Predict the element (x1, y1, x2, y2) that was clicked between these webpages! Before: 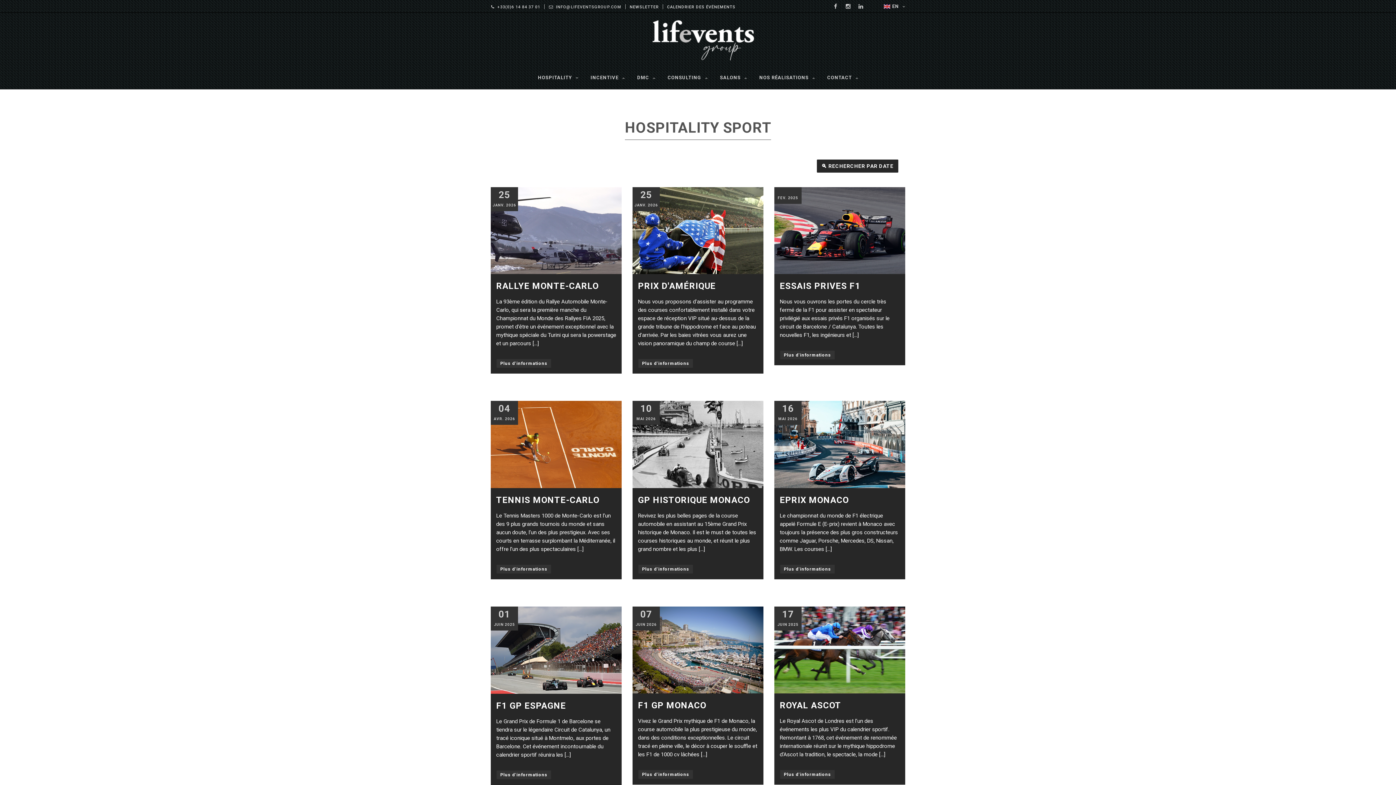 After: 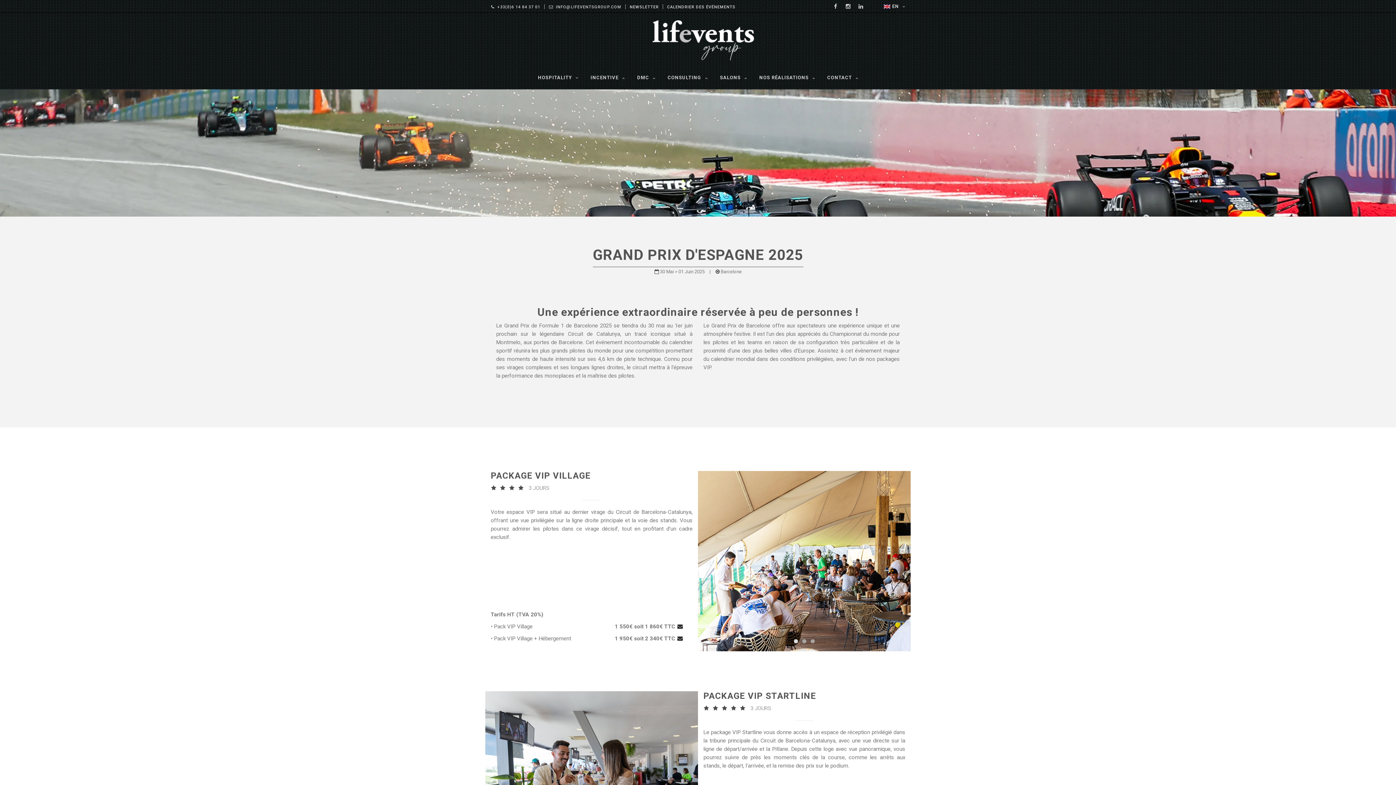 Action: bbox: (496, 700, 566, 711) label: F1 GP ESPAGNE